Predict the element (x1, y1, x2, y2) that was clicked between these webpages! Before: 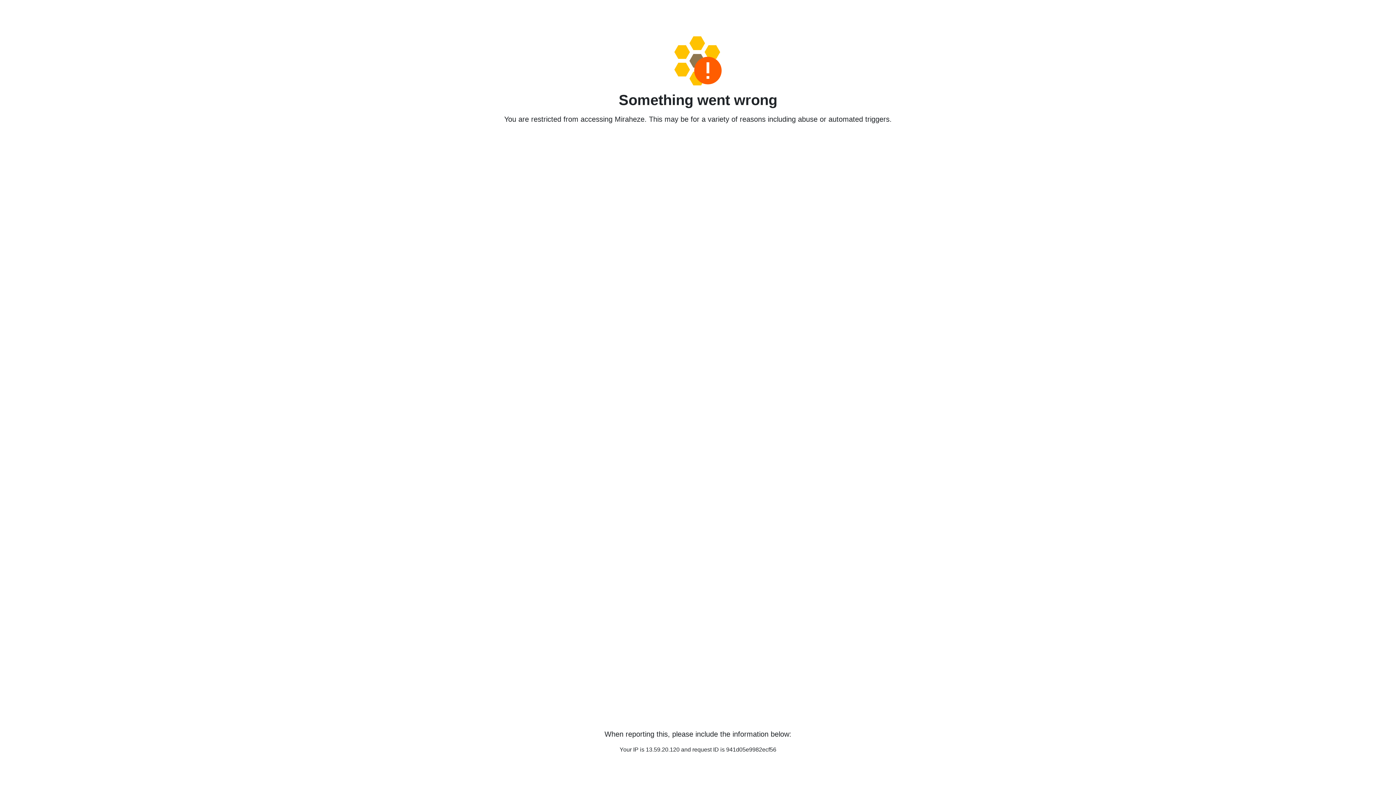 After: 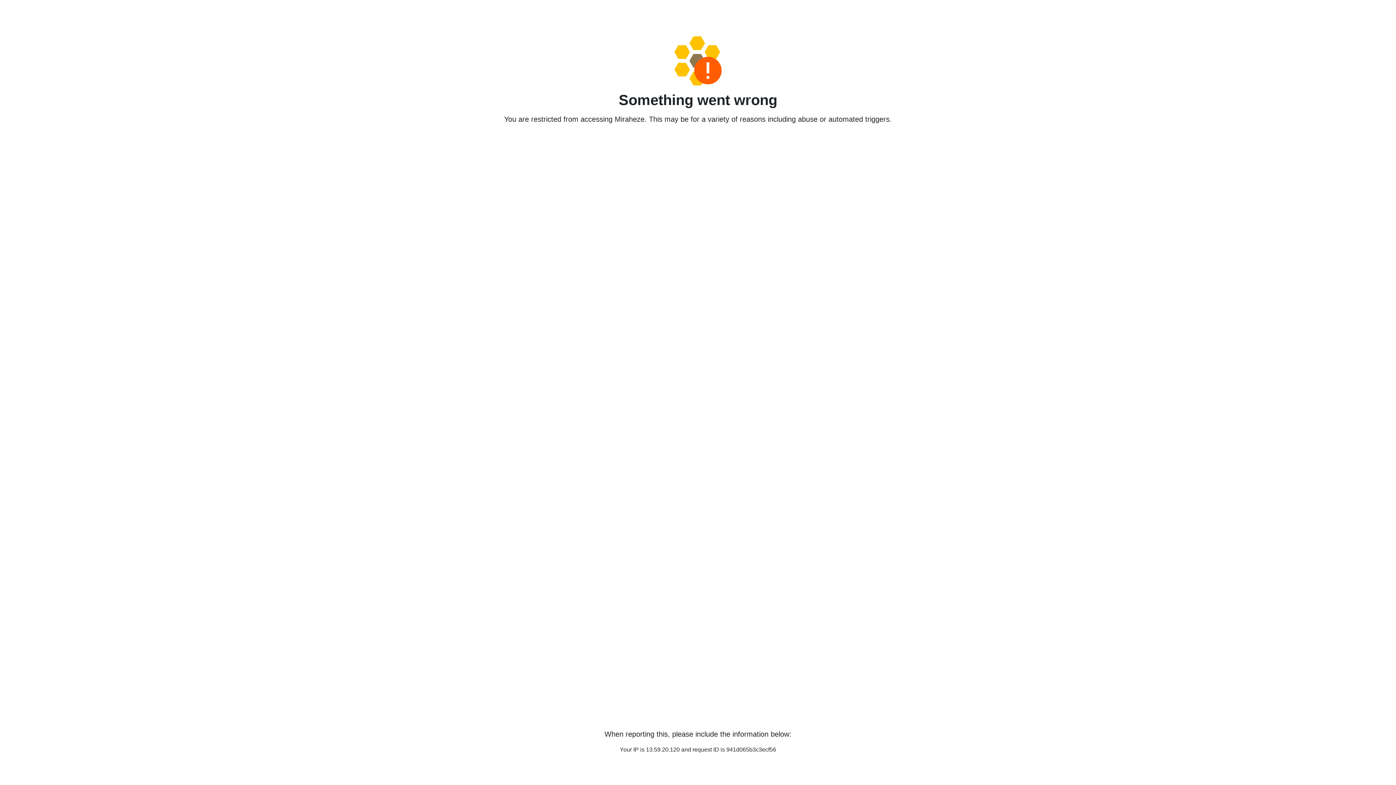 Action: bbox: (458, 36, 938, 85)